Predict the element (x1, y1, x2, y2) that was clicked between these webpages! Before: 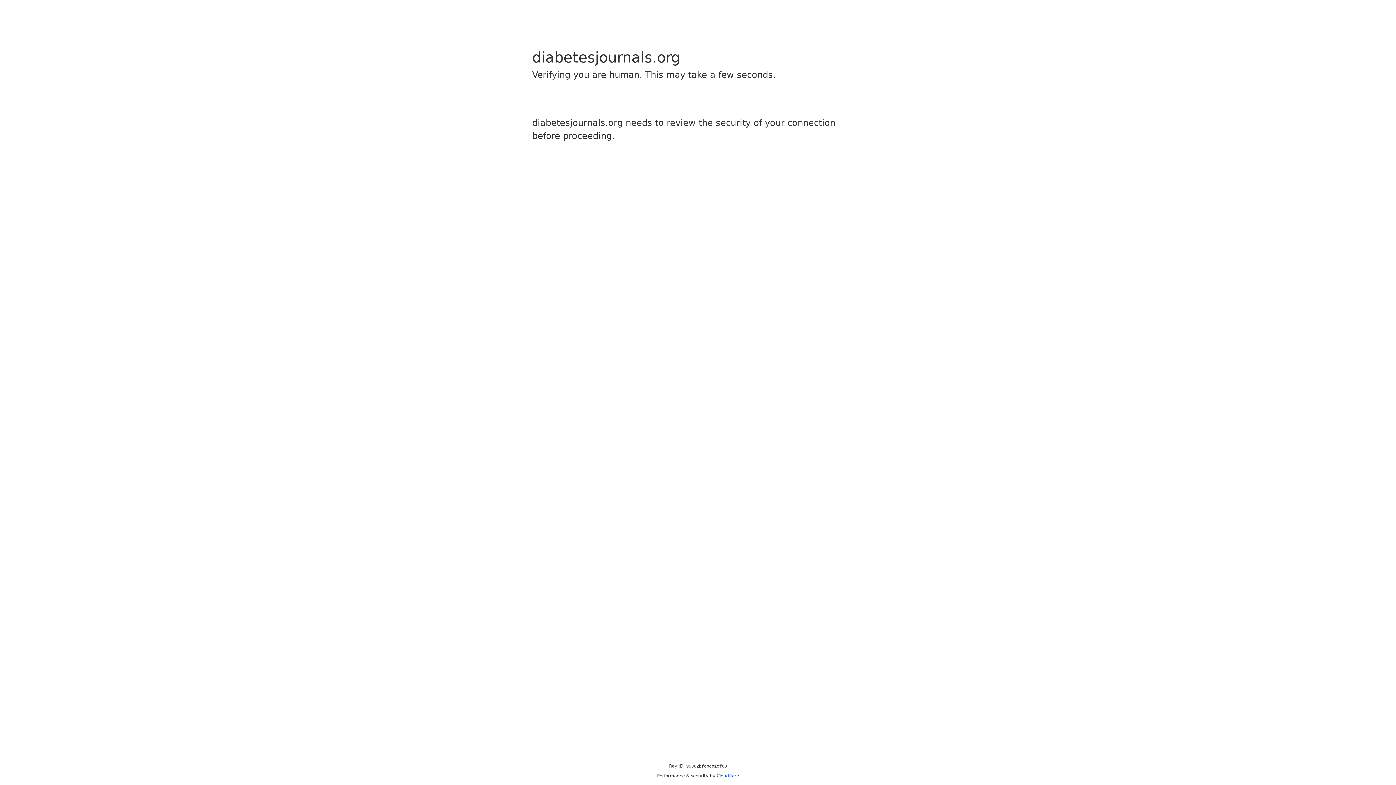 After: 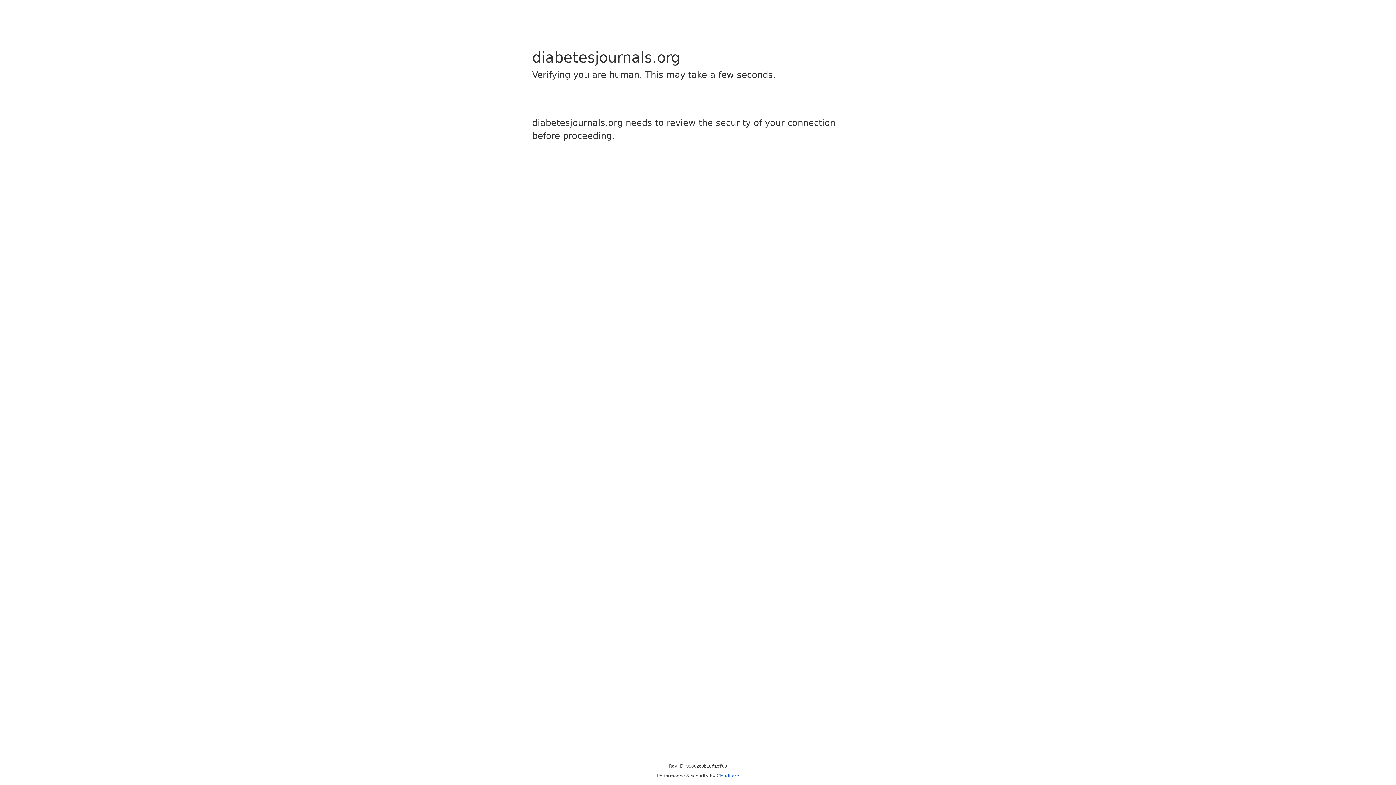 Action: bbox: (716, 773, 739, 778) label: Cloudflare